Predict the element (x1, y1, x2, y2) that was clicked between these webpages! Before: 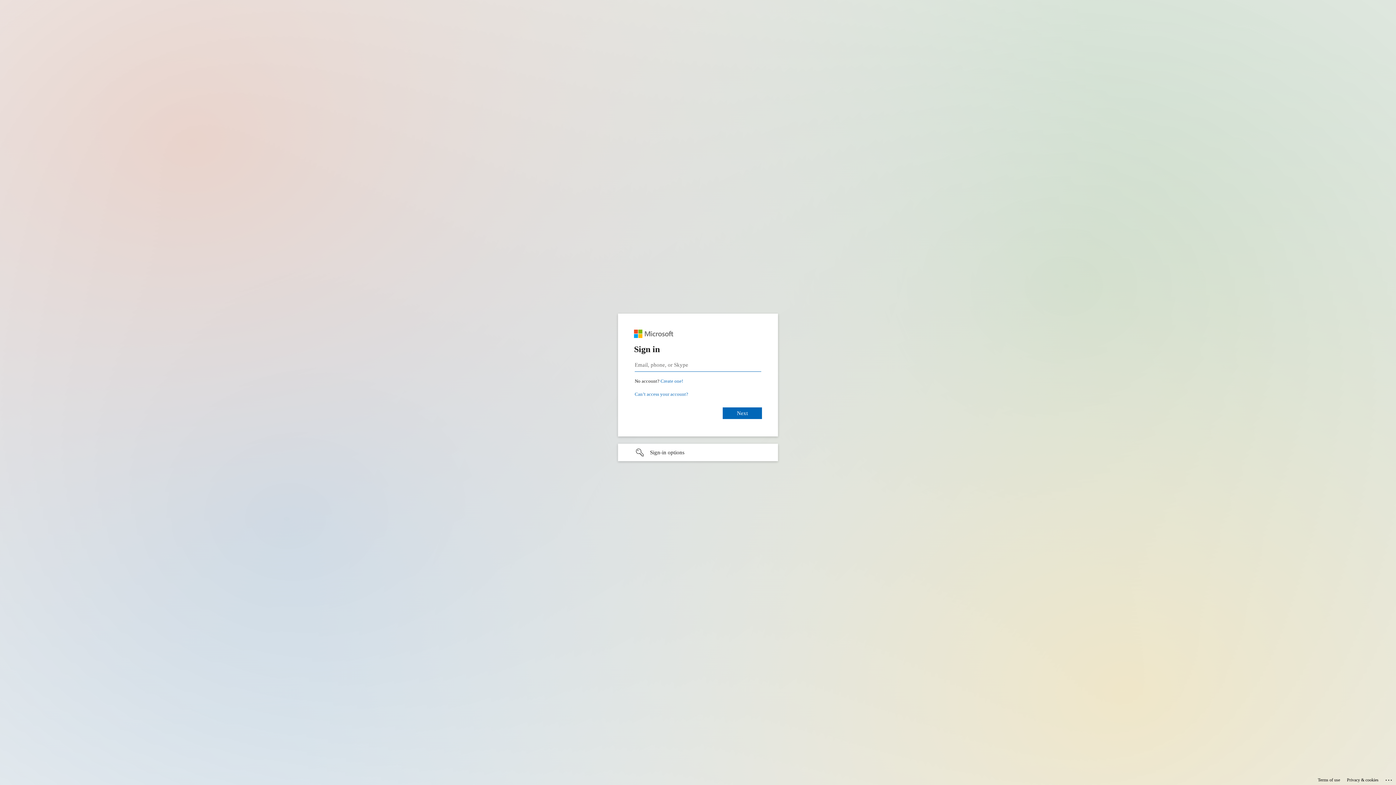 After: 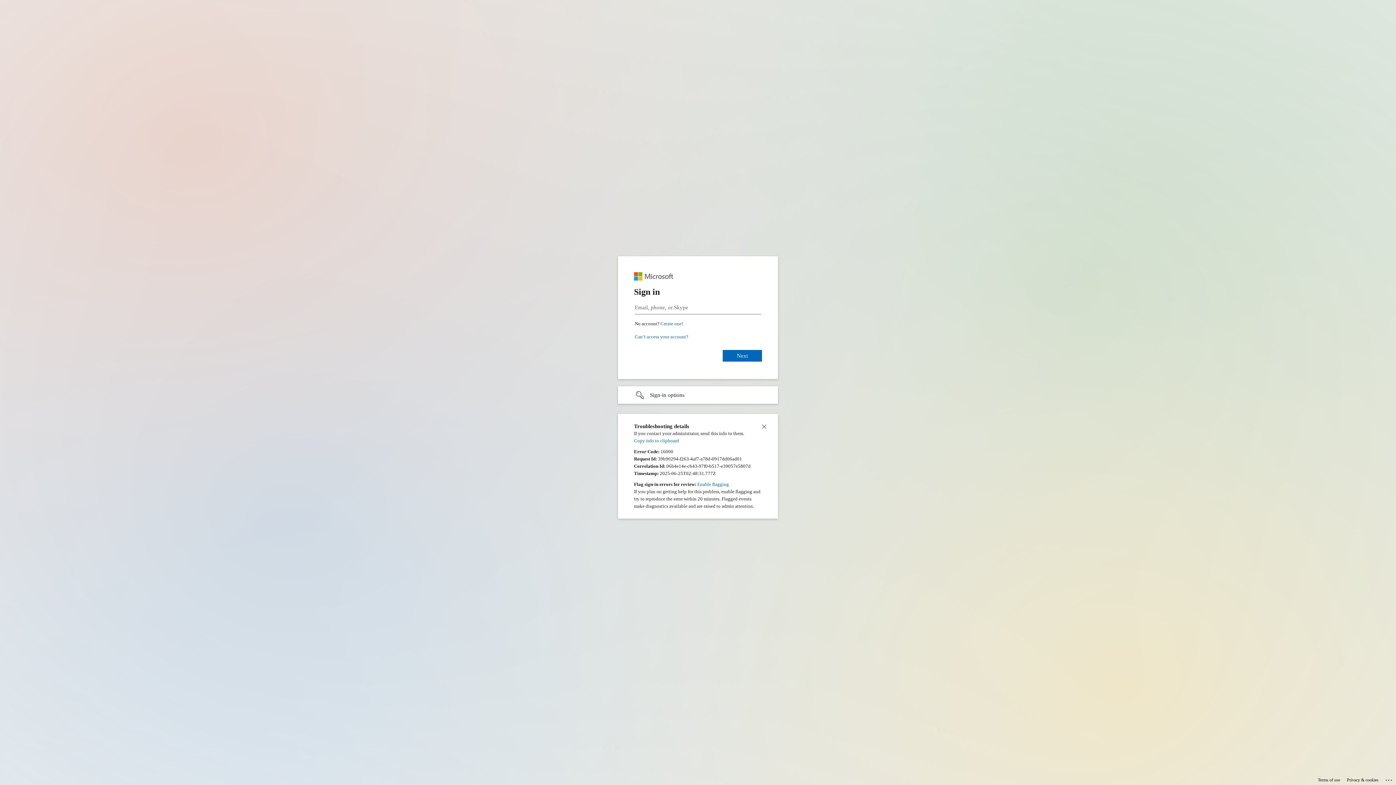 Action: bbox: (1385, 775, 1393, 783) label: Click here for troubleshooting information